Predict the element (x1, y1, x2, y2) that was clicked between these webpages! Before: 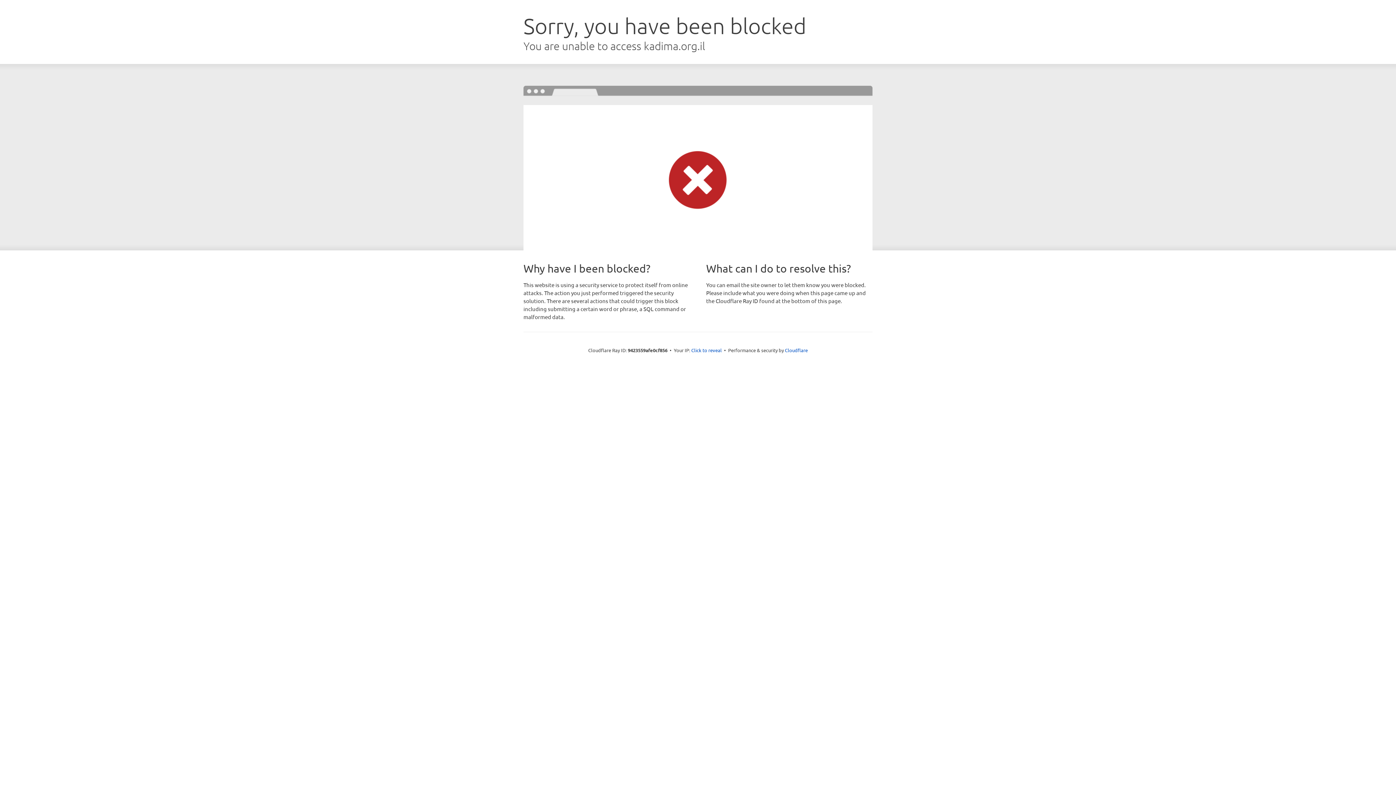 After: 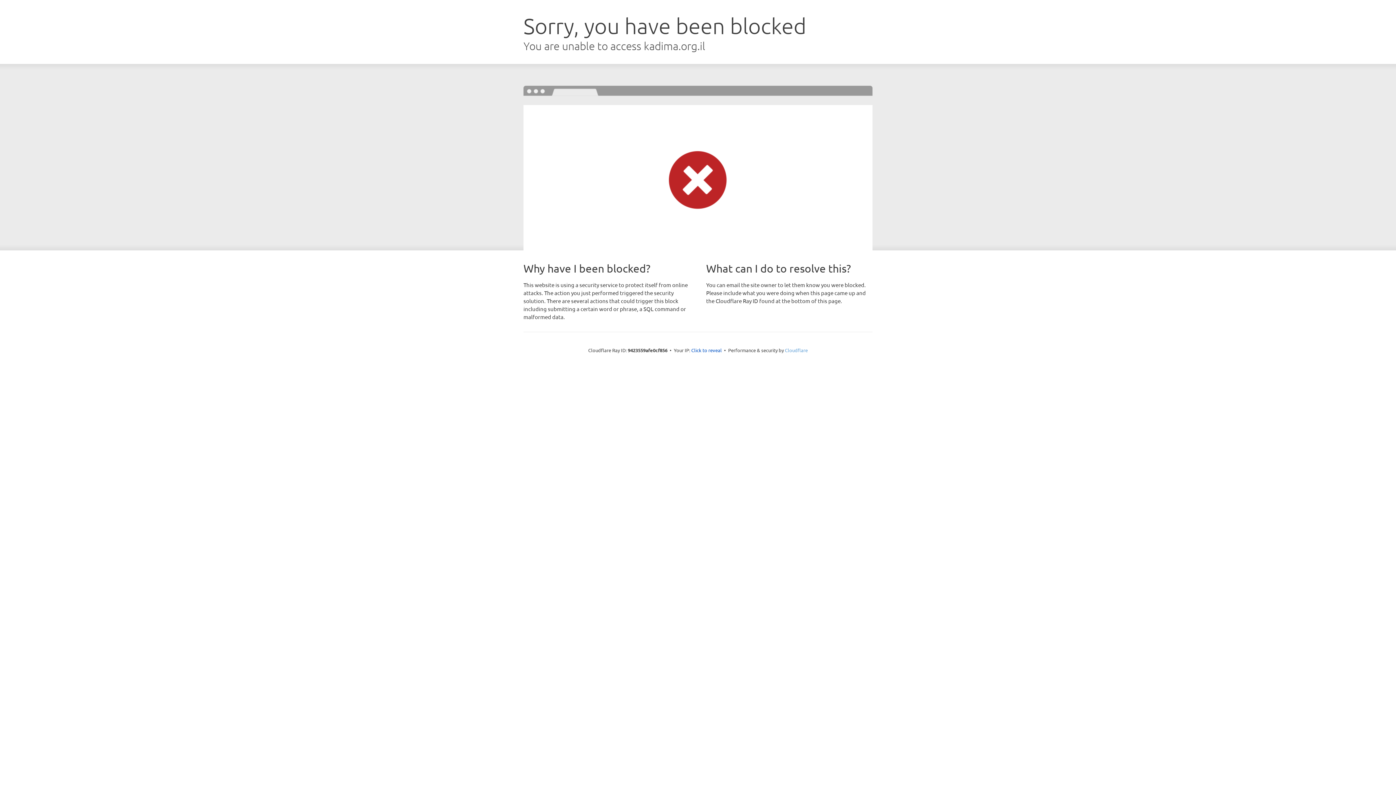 Action: label: Cloudflare bbox: (785, 347, 808, 353)